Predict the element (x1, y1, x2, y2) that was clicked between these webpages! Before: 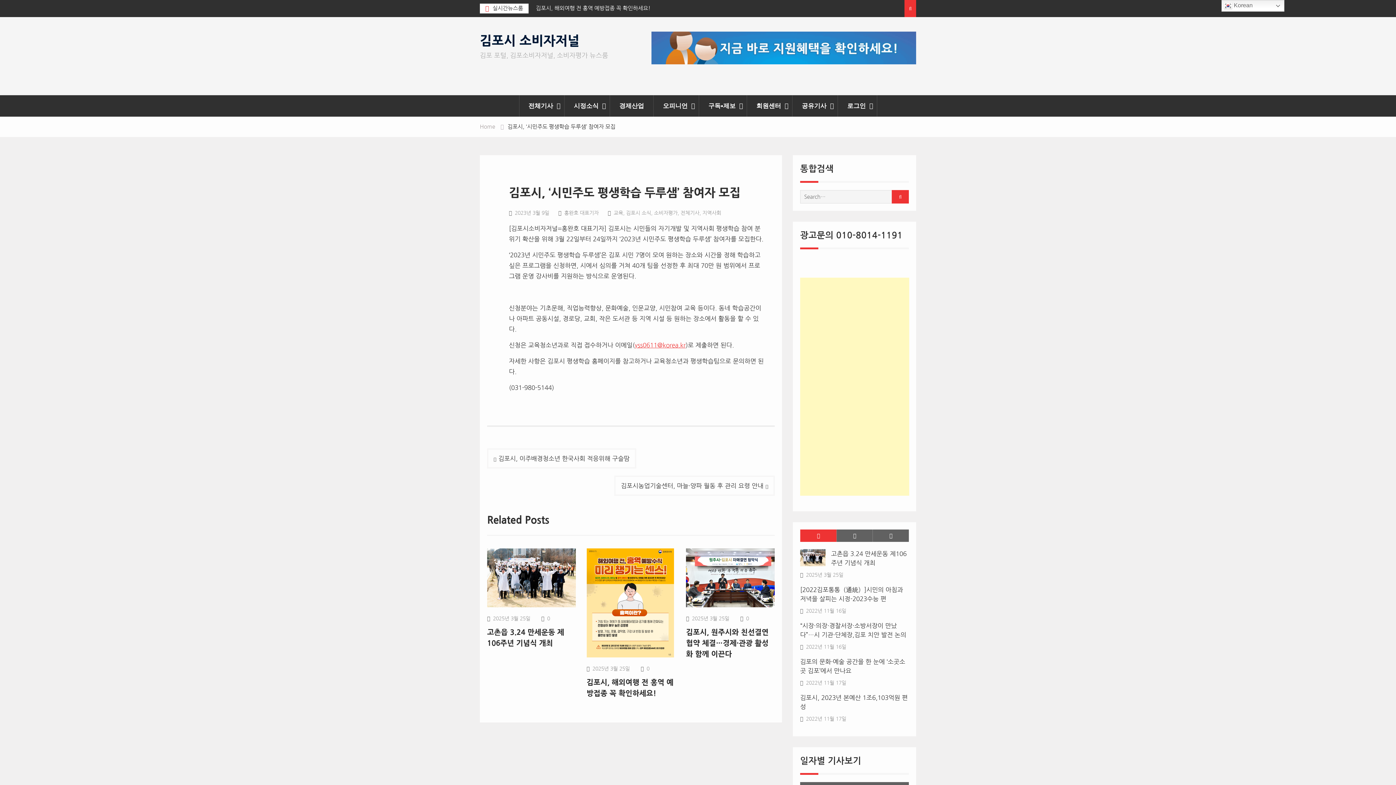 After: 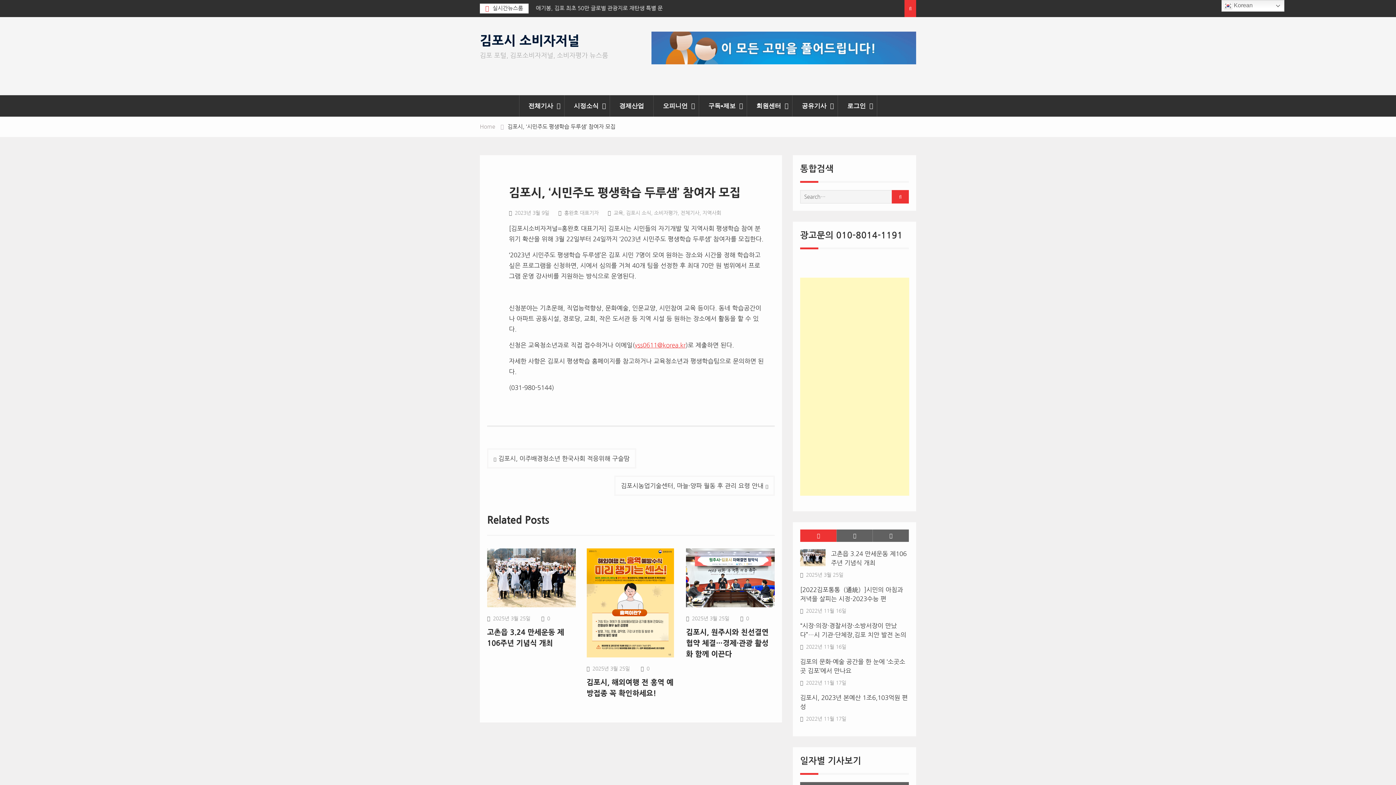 Action: bbox: (800, 529, 836, 542)